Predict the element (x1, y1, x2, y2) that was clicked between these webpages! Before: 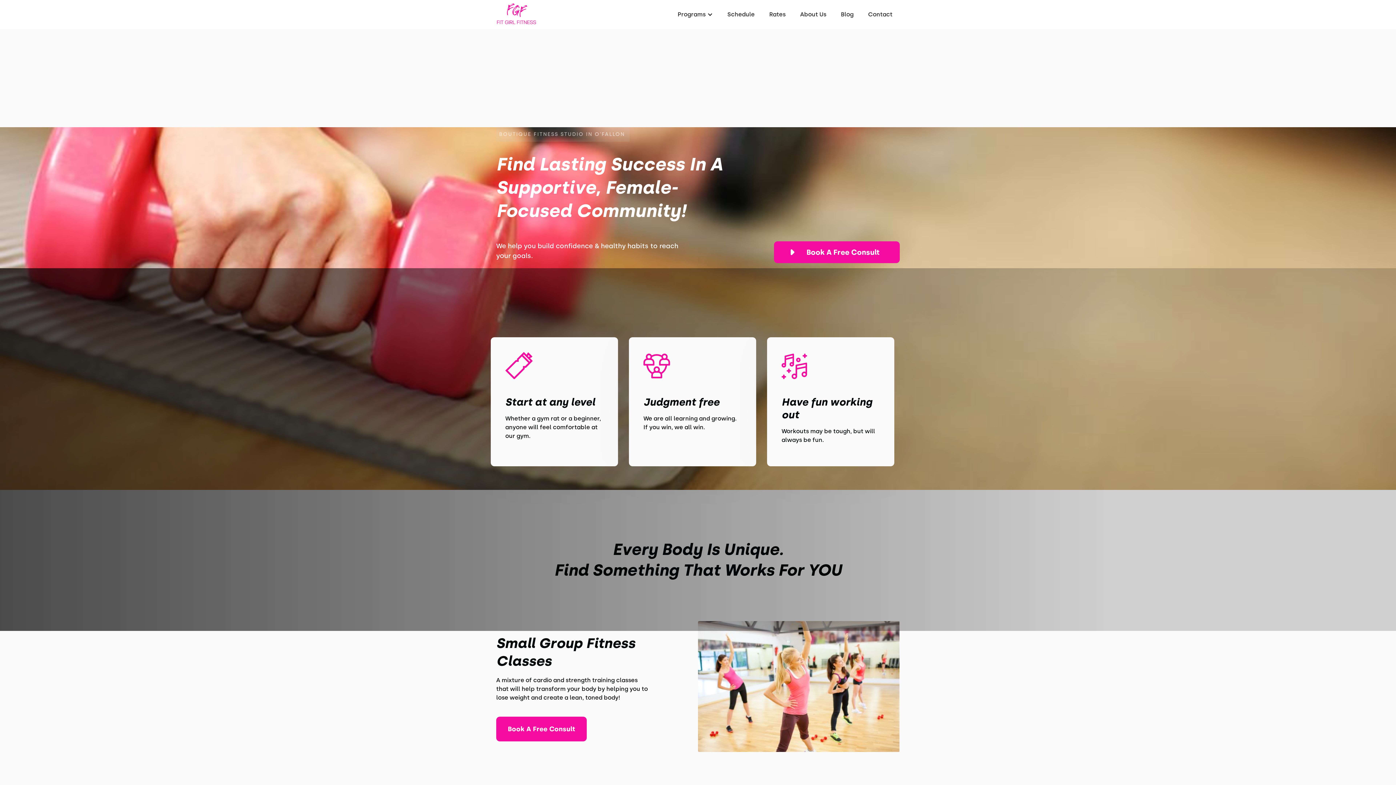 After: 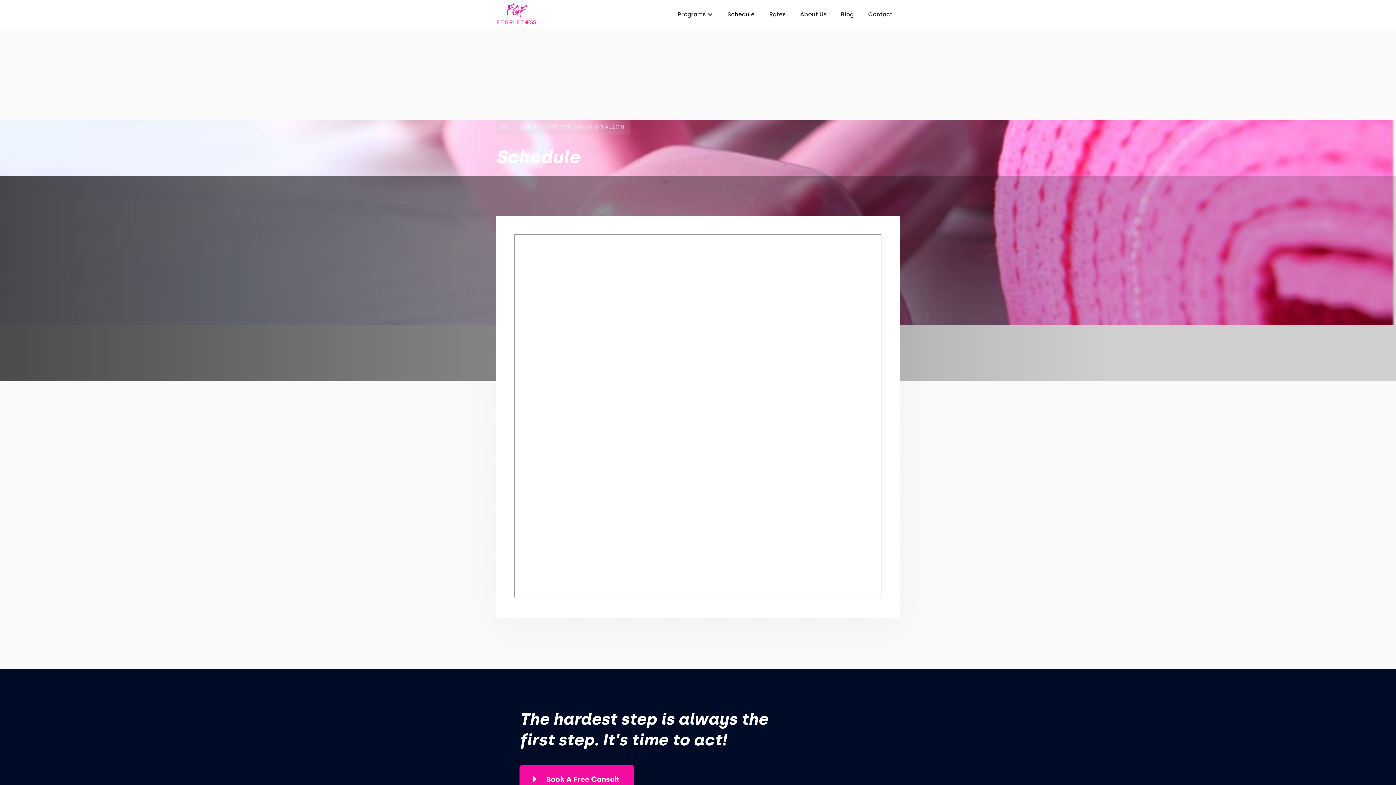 Action: label: Schedule bbox: (720, 3, 762, 25)